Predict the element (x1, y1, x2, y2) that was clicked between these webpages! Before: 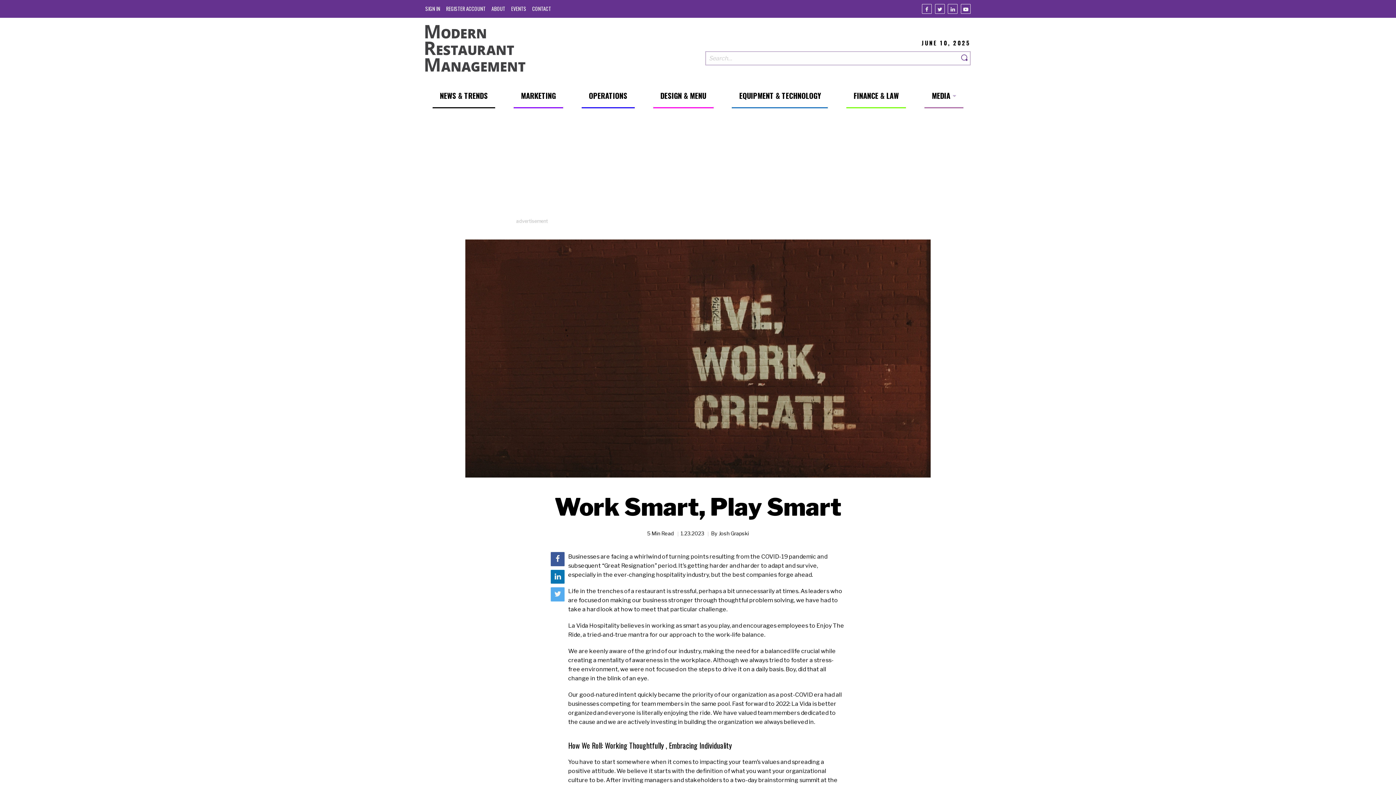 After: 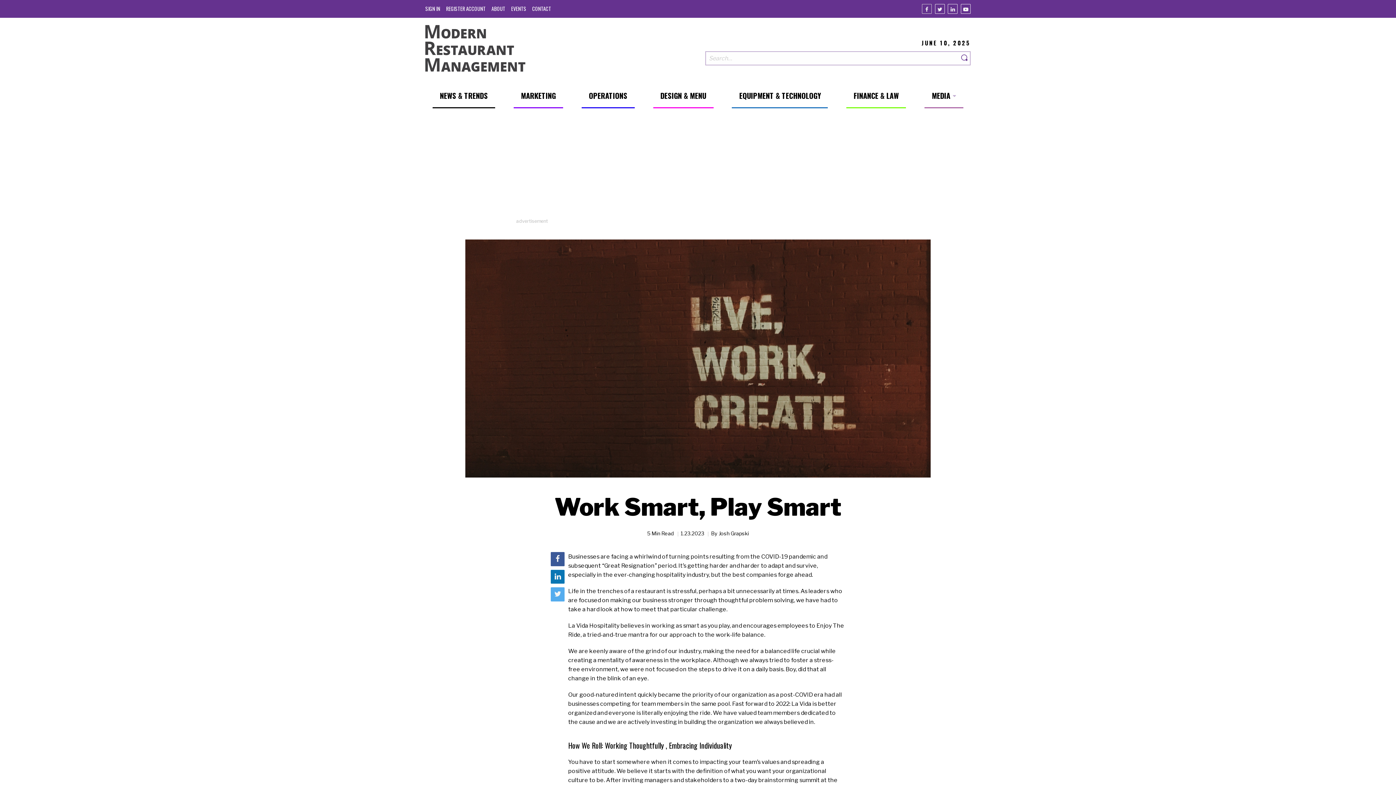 Action: bbox: (922, 3, 932, 13) label: Facebook